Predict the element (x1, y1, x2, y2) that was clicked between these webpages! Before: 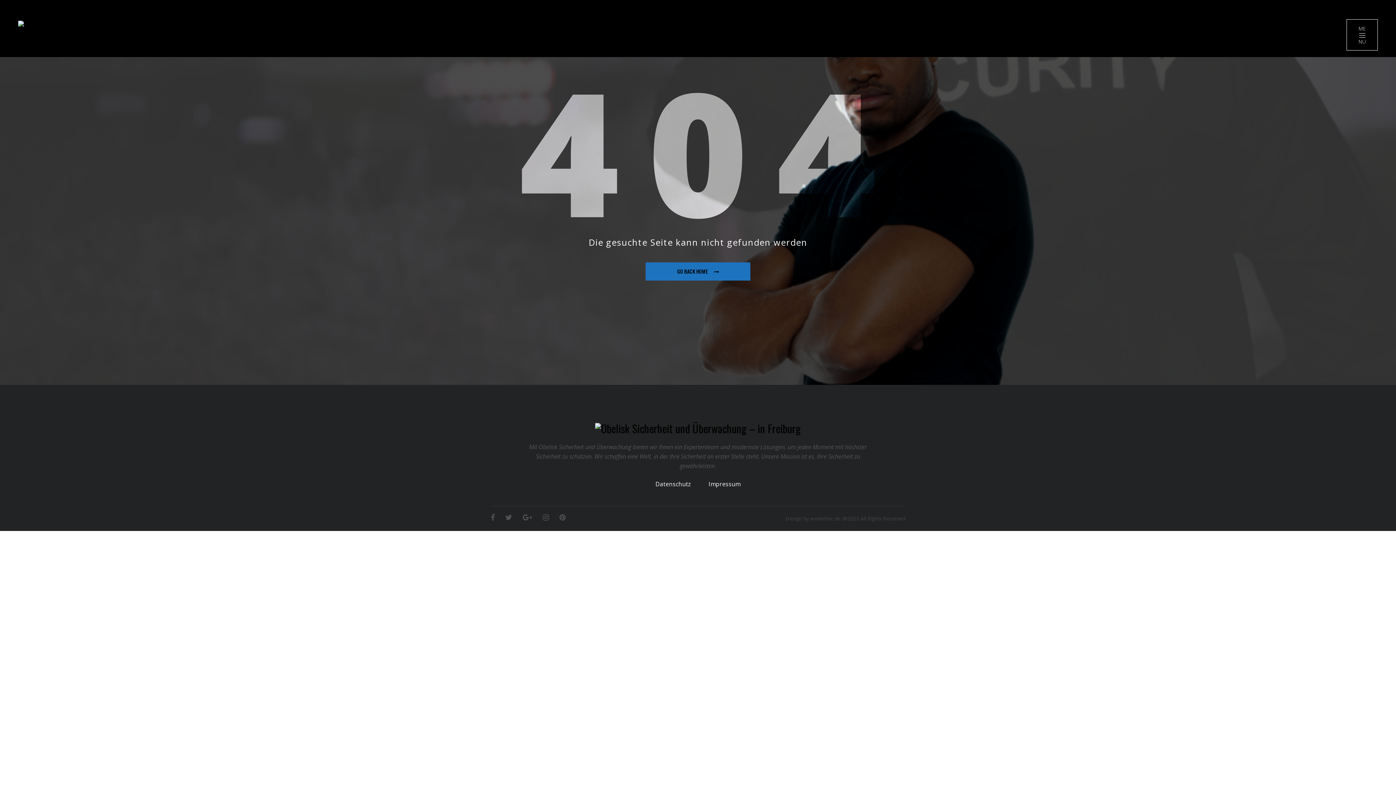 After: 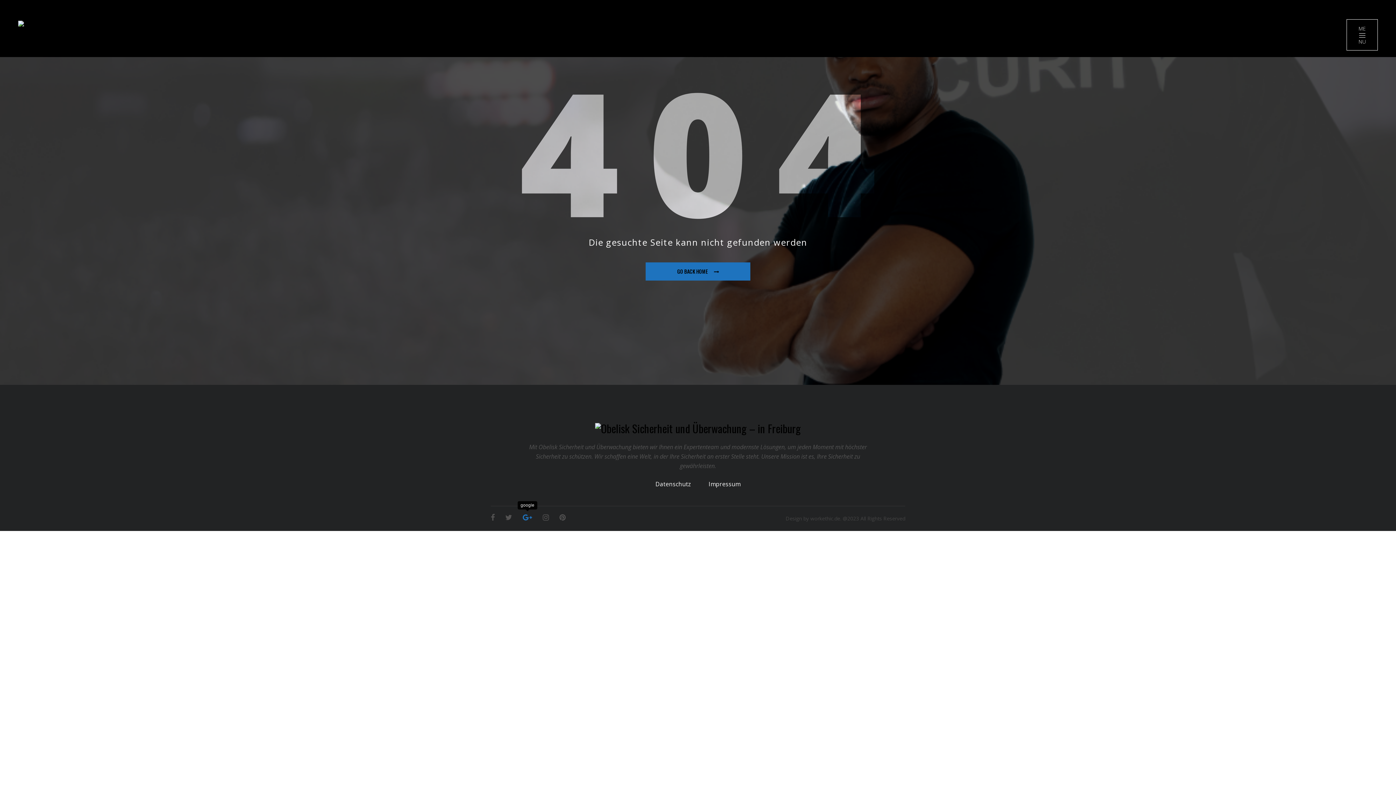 Action: bbox: (522, 512, 532, 522)